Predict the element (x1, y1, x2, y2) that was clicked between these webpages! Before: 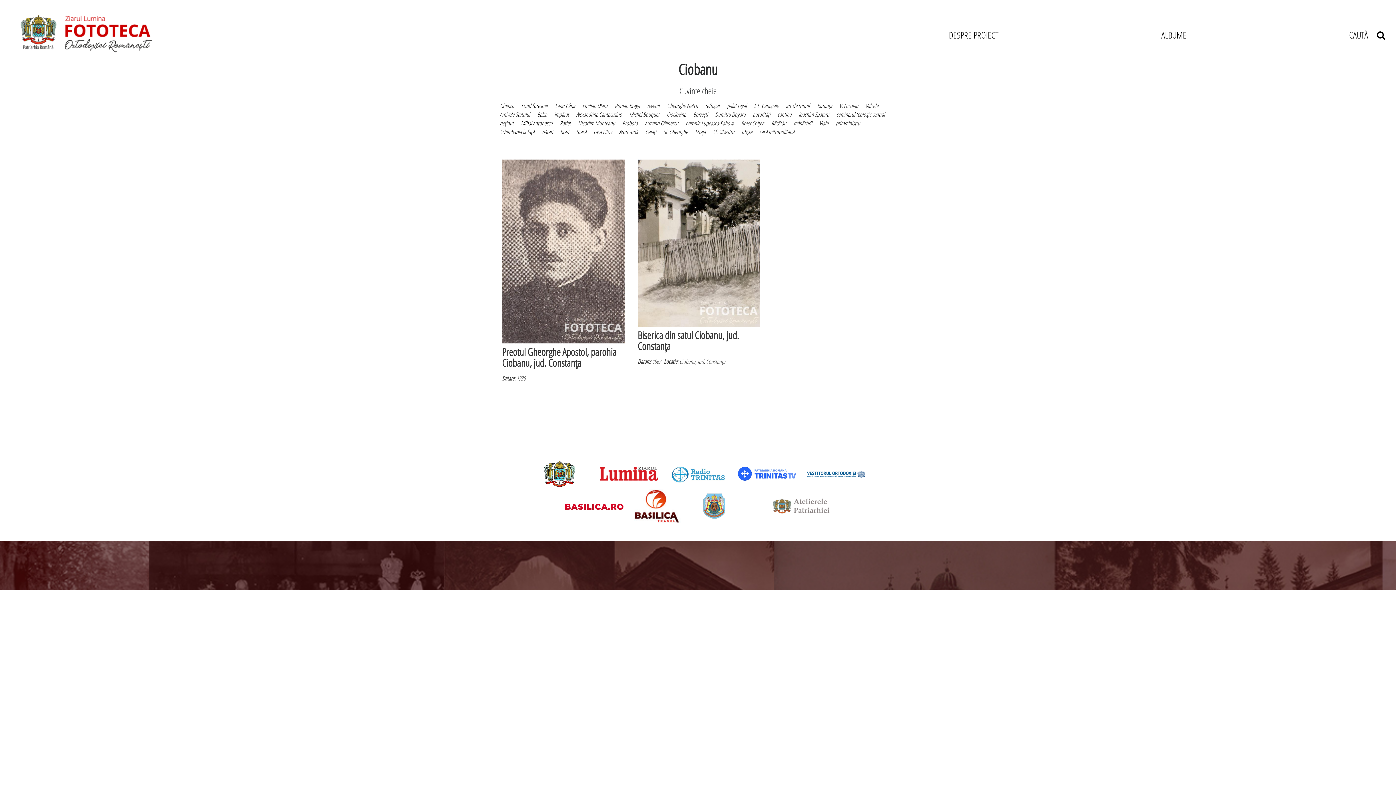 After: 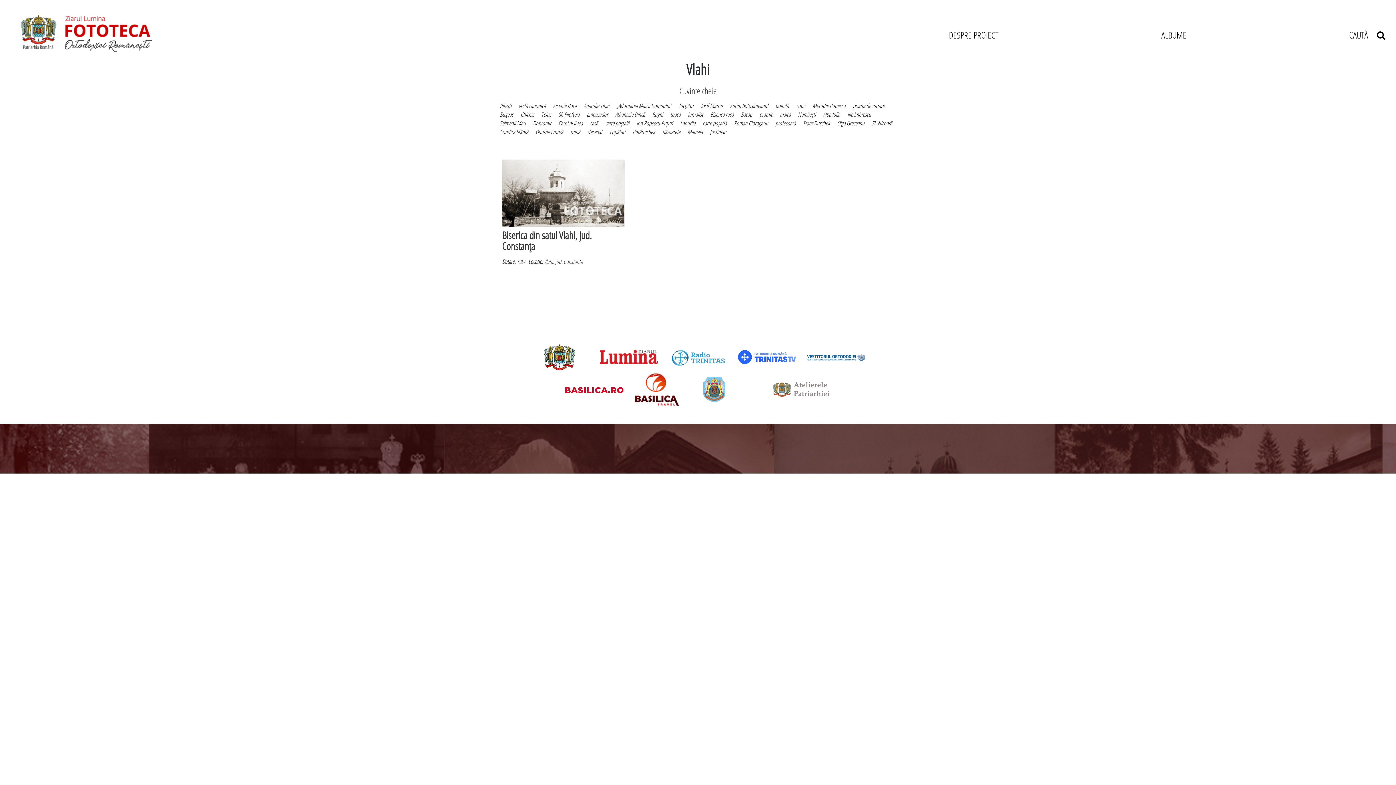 Action: label: Vlahi bbox: (819, 118, 828, 127)